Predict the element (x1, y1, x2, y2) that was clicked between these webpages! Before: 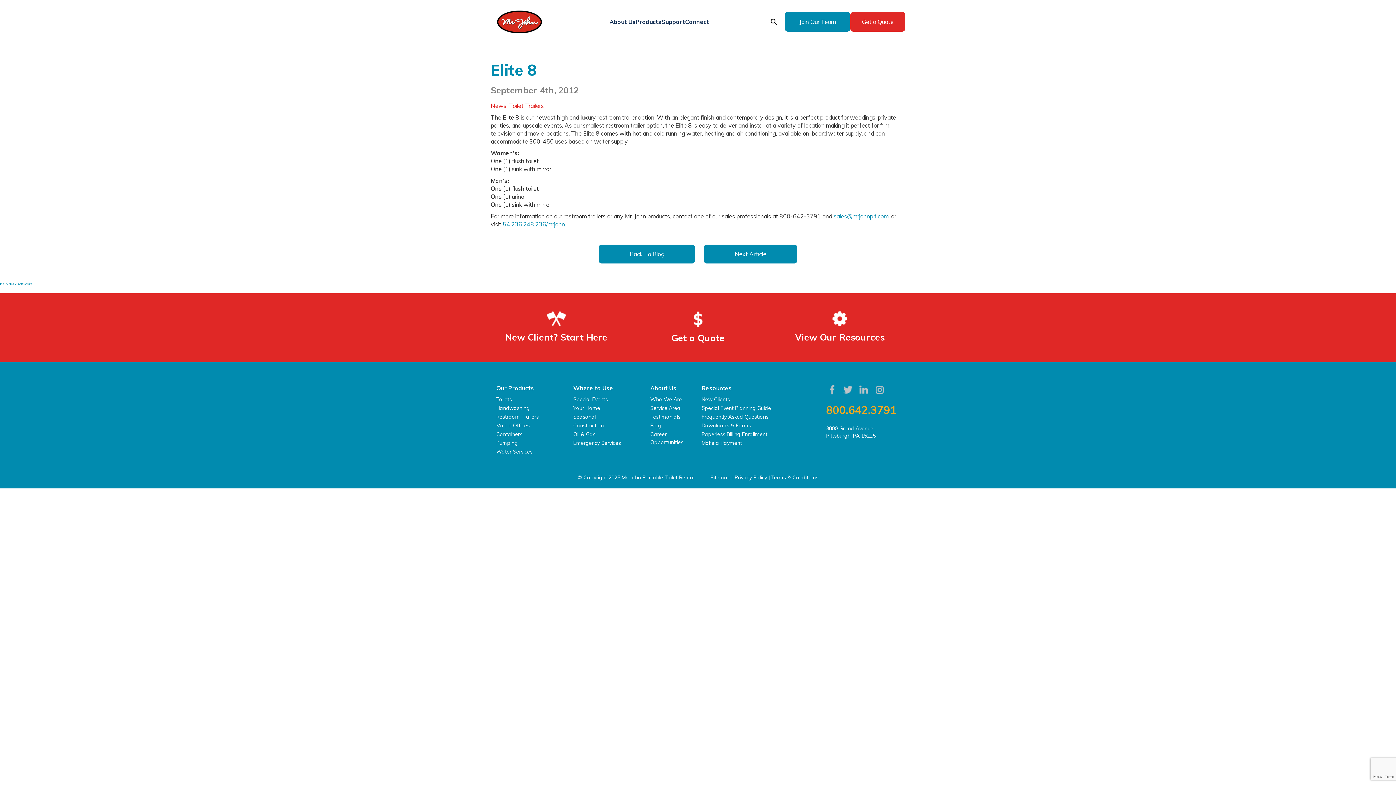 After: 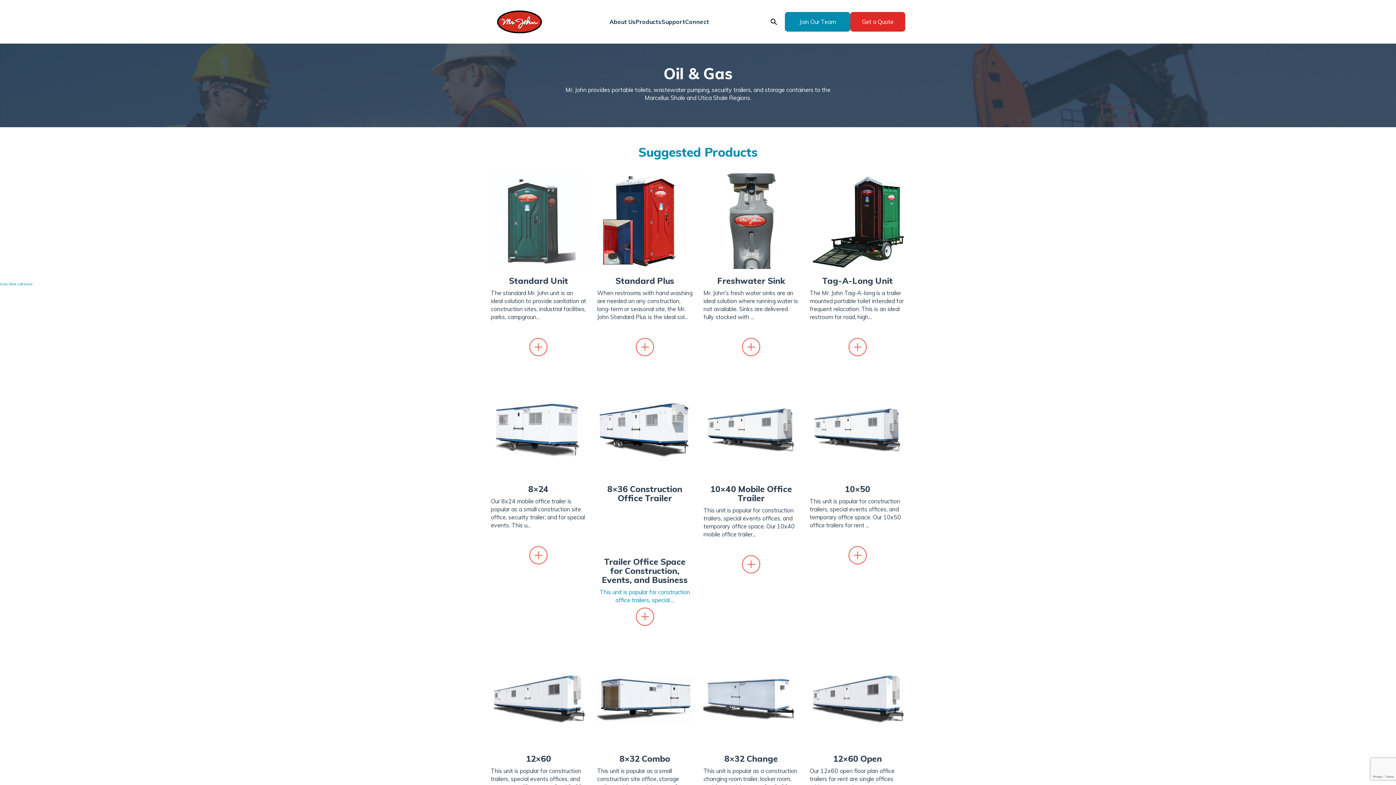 Action: label: Oil & Gas bbox: (573, 431, 595, 437)